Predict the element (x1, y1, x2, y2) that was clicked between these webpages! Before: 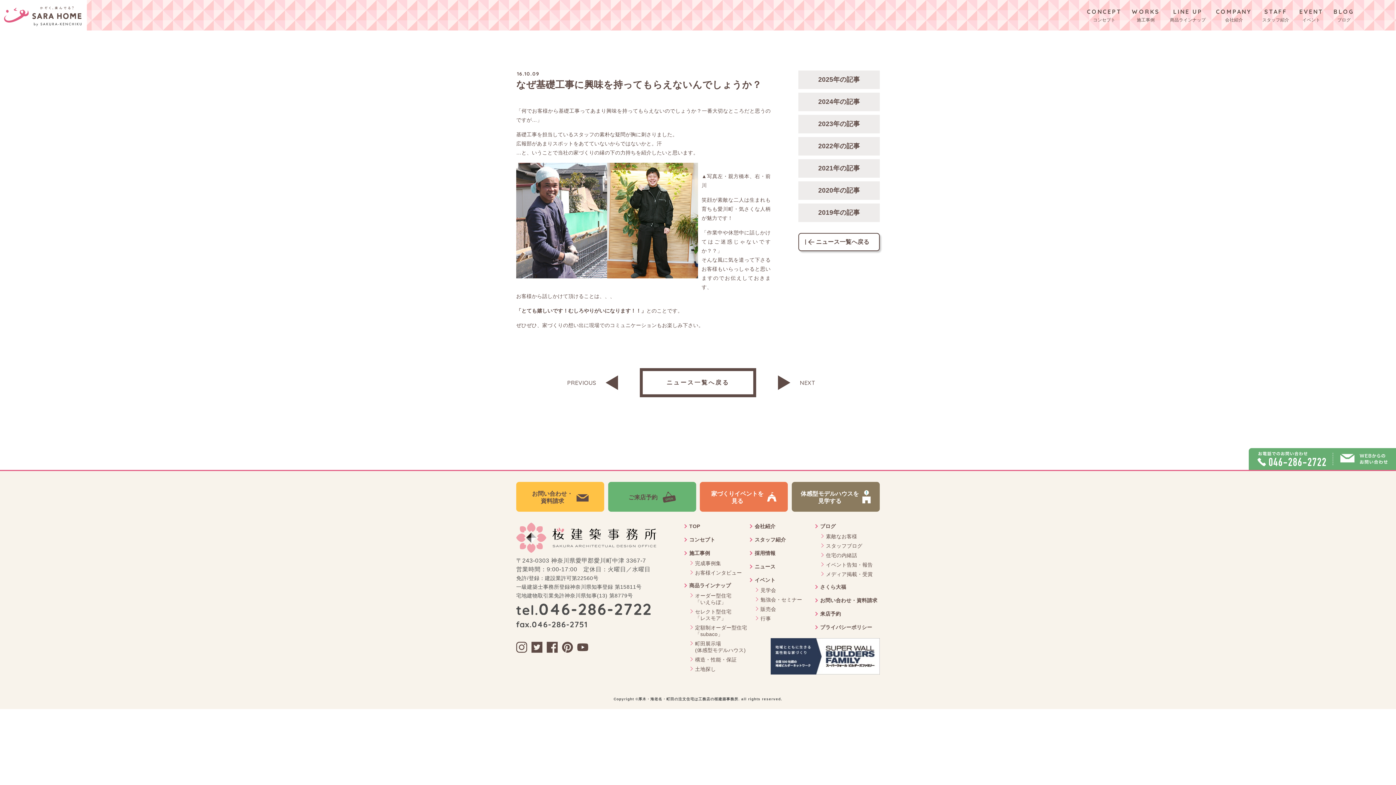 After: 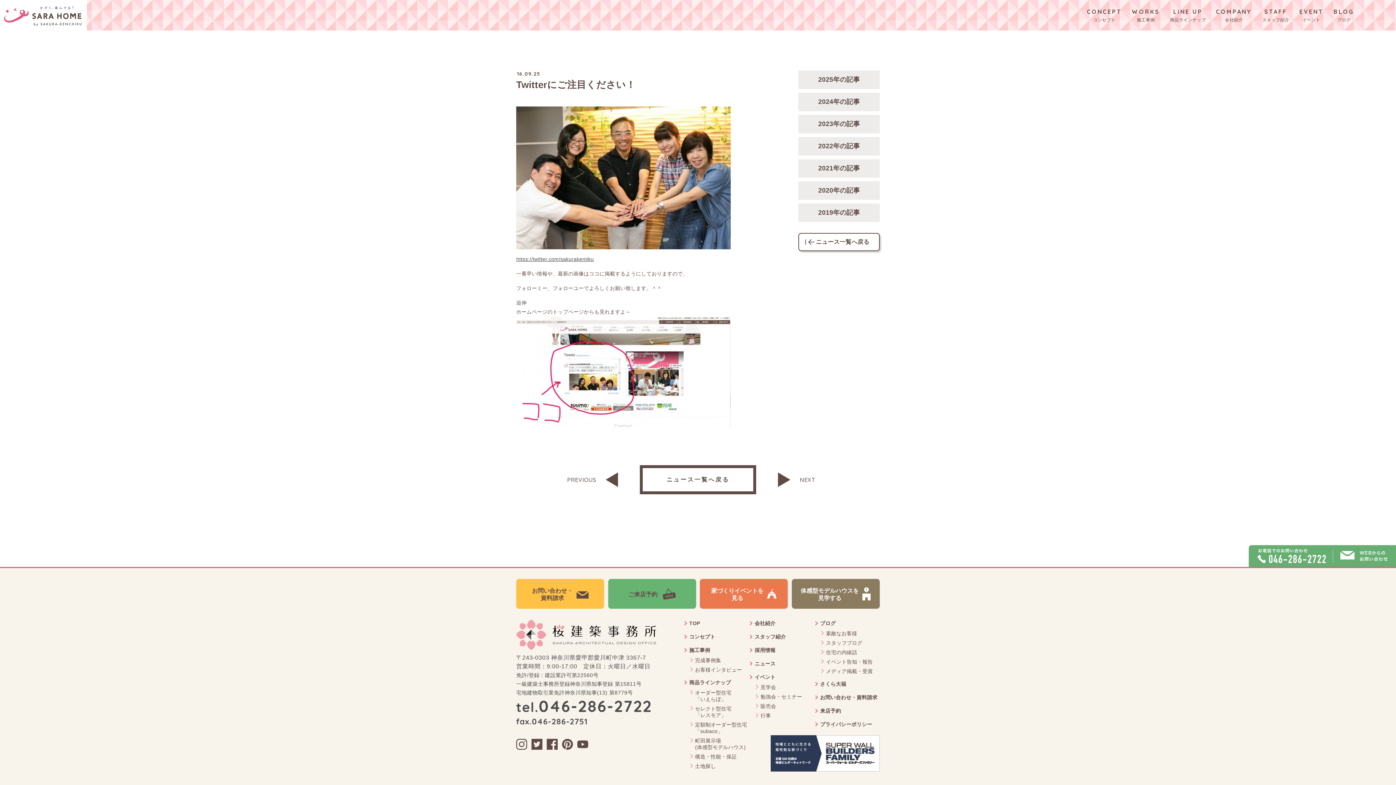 Action: bbox: (567, 379, 639, 386) label: PREVIOUS